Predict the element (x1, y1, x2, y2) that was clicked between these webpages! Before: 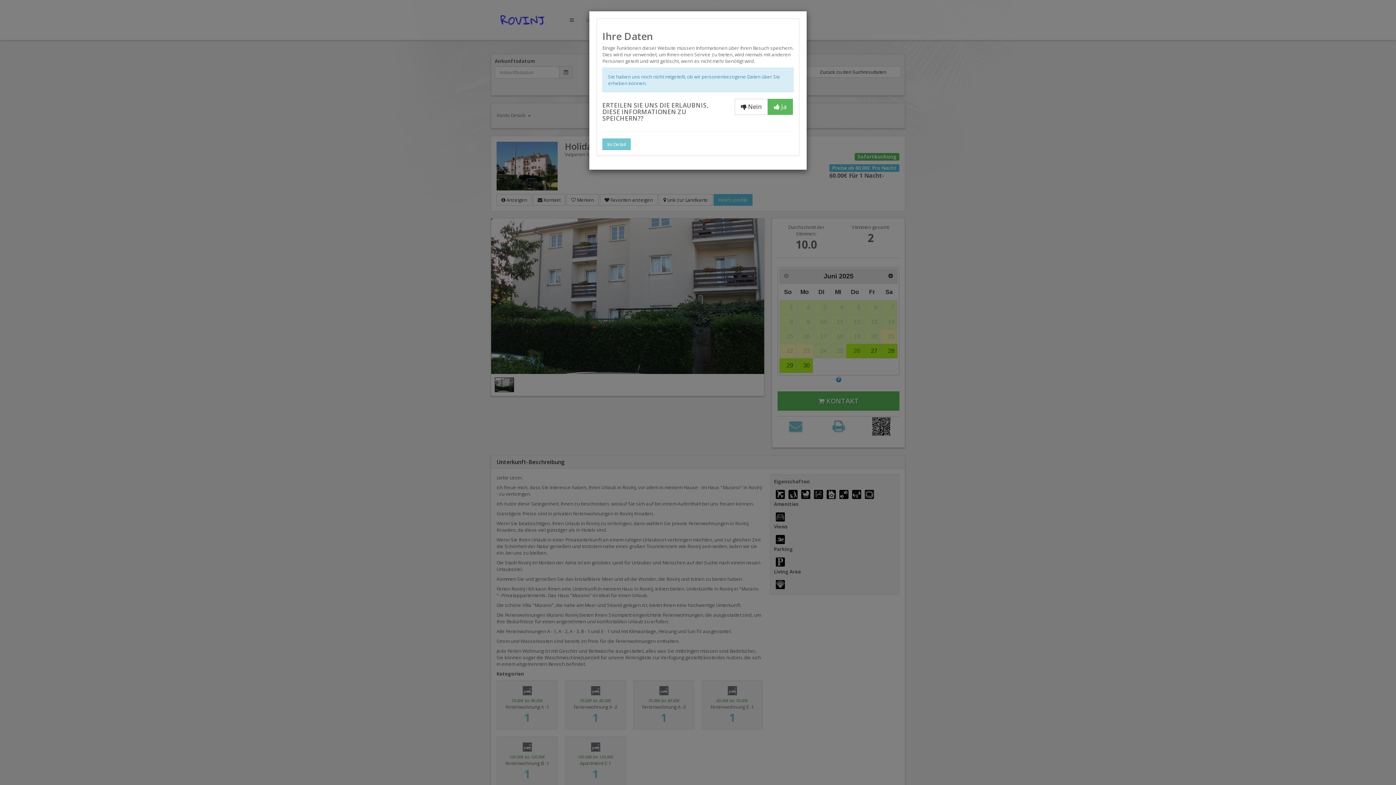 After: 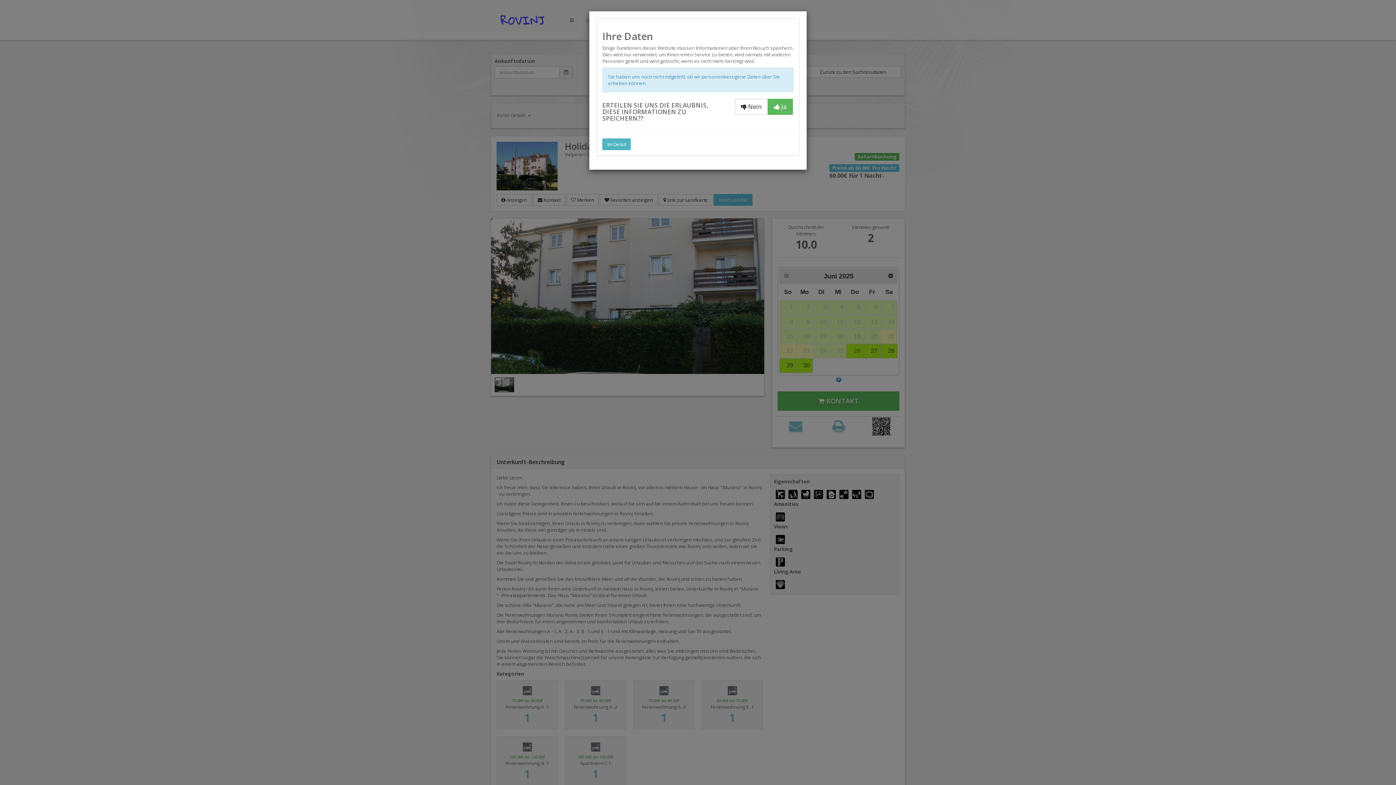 Action: bbox: (602, 138, 630, 150) label: Im Detail